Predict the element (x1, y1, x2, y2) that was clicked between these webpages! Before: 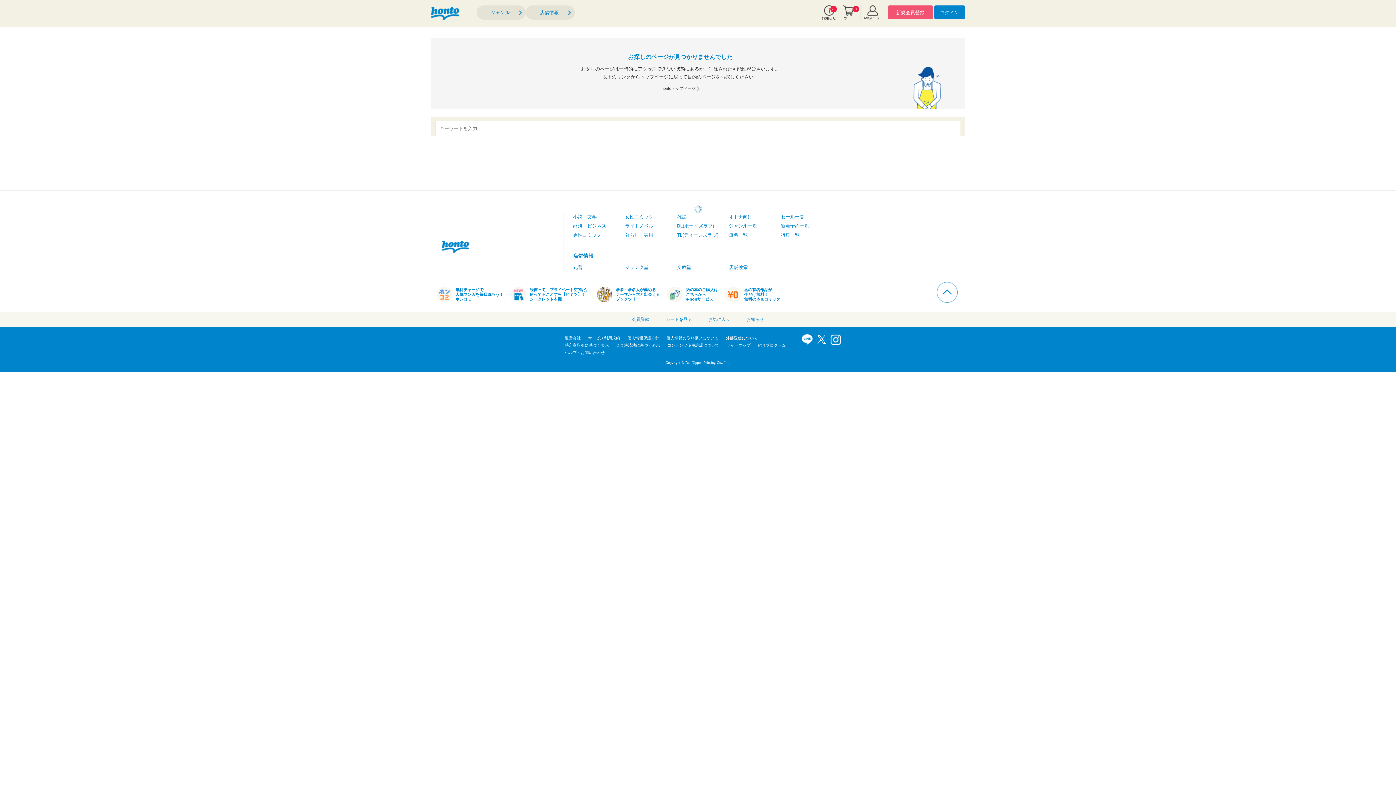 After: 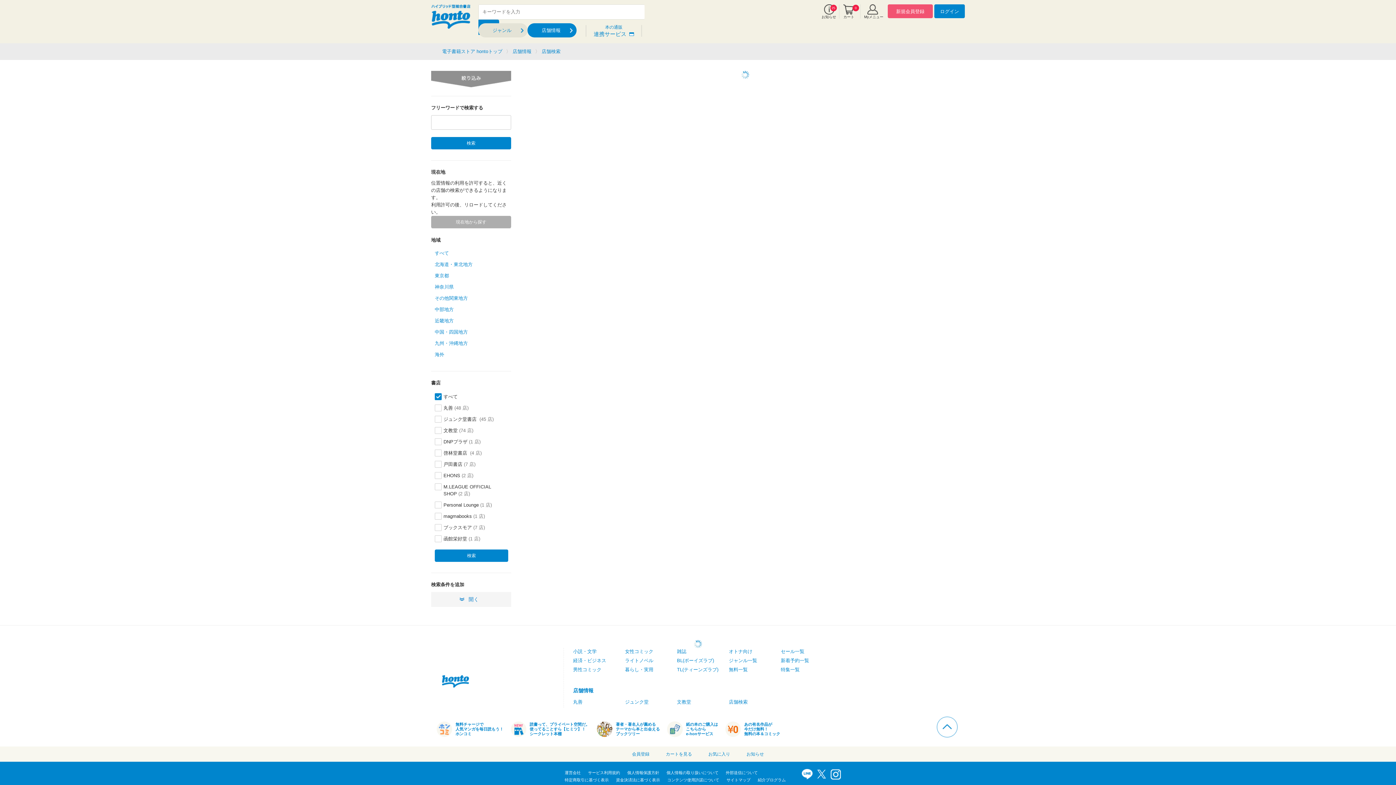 Action: label: 店舗検索 bbox: (729, 264, 747, 270)